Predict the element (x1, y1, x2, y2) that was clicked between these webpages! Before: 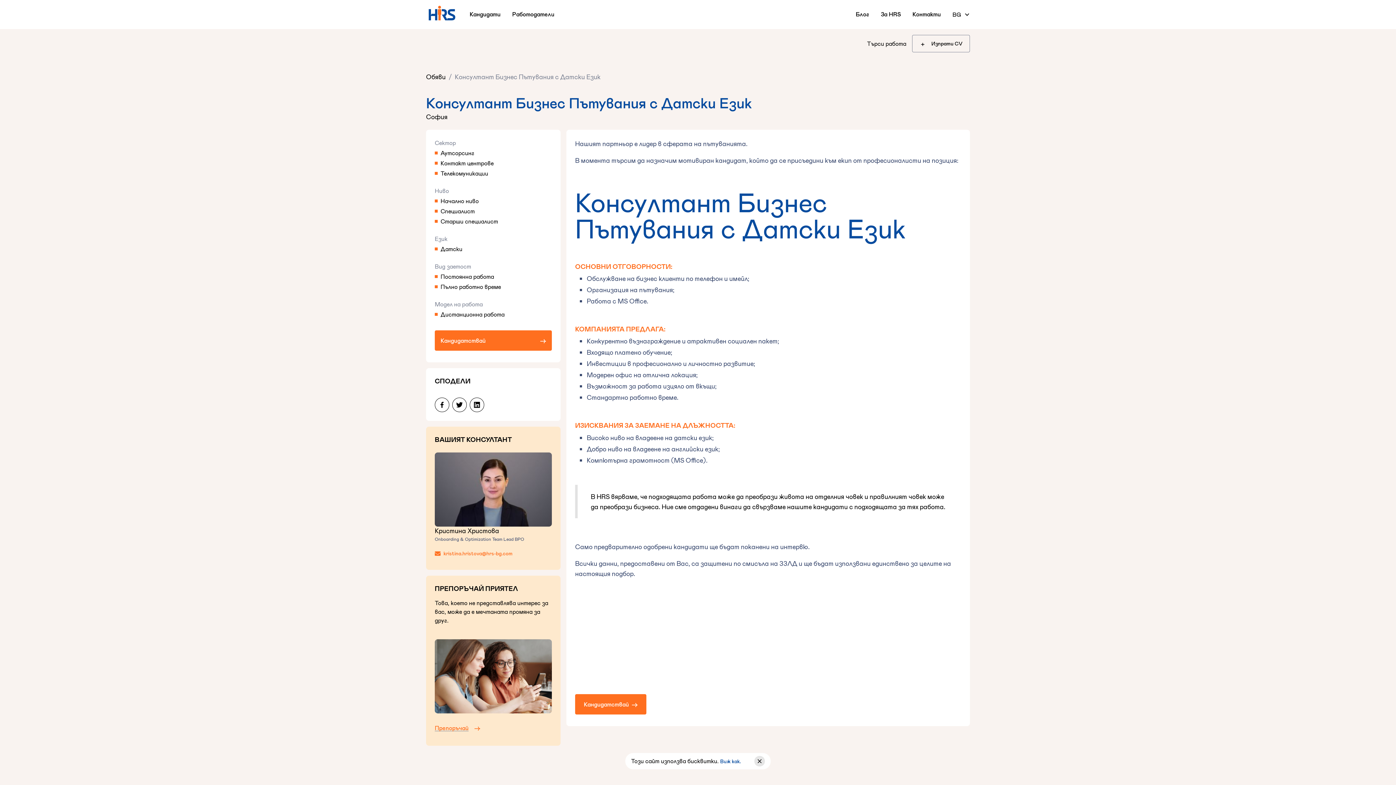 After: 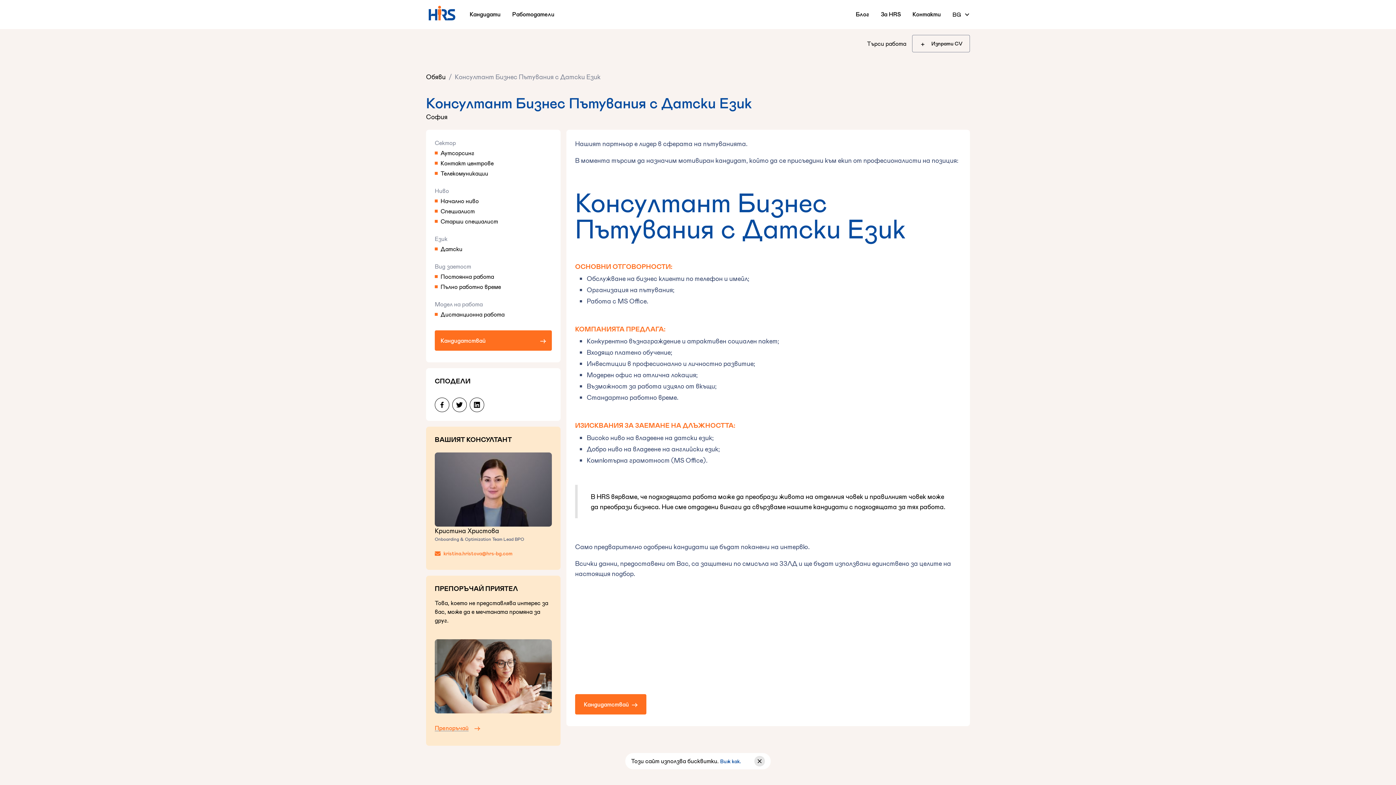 Action: label: Препоръчай bbox: (434, 719, 551, 737)